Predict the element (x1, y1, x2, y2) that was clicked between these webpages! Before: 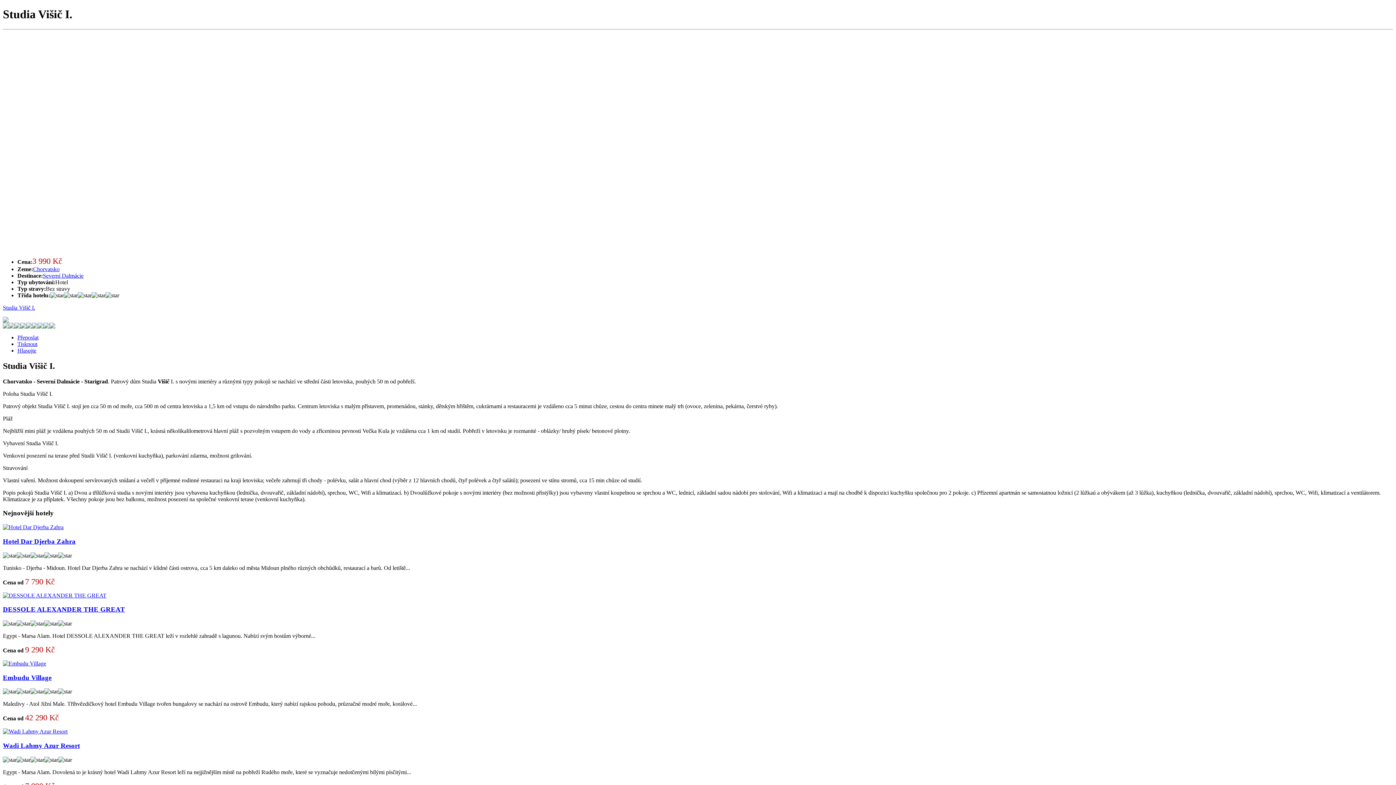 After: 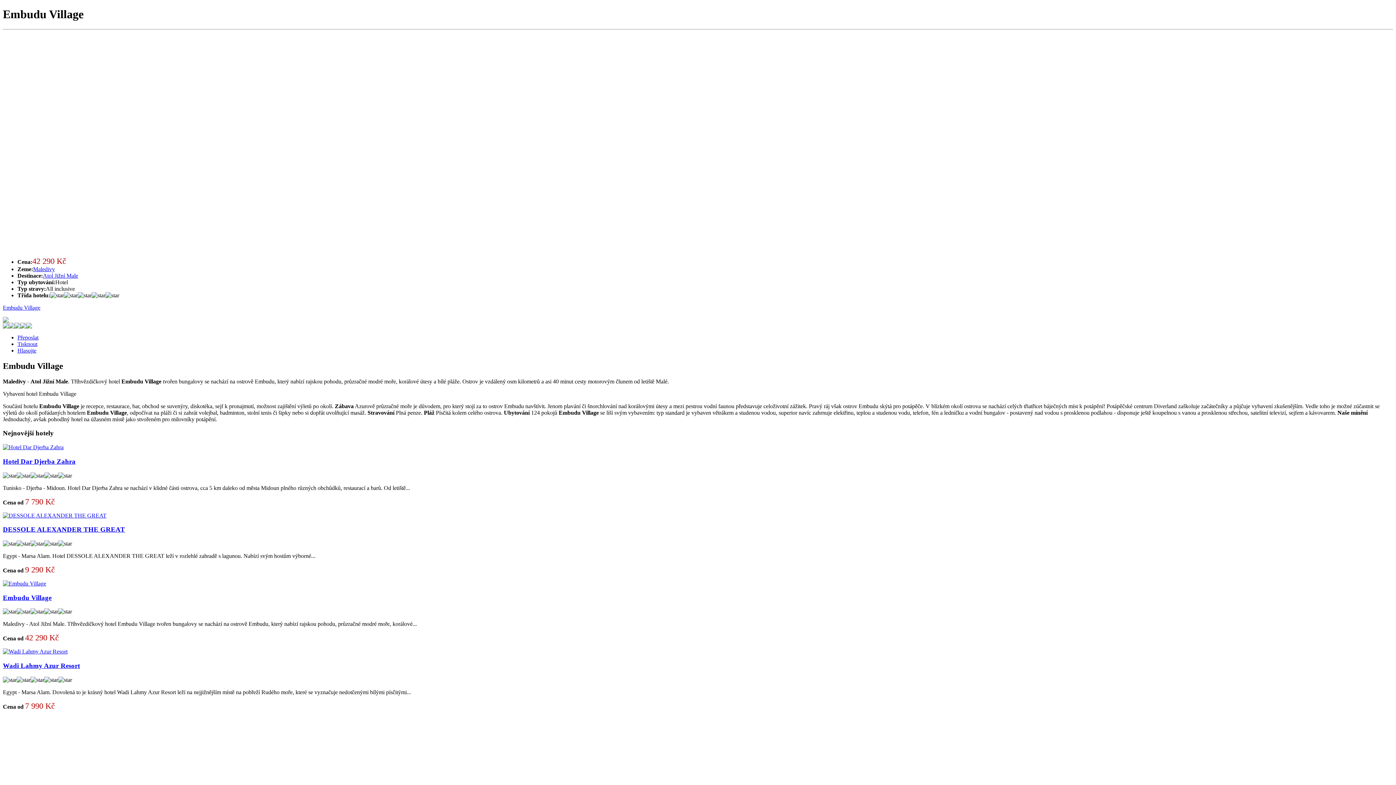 Action: bbox: (2, 674, 51, 681) label: Embudu Village